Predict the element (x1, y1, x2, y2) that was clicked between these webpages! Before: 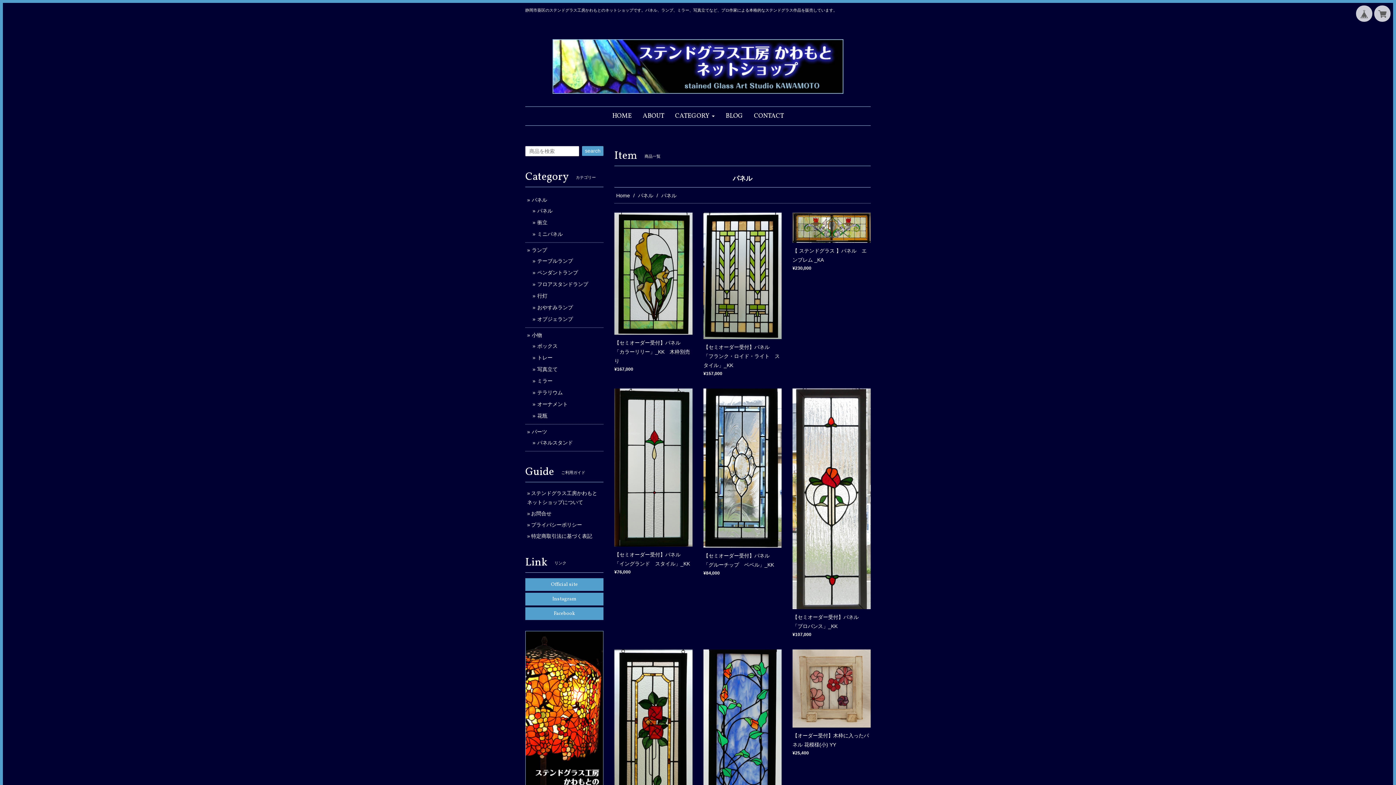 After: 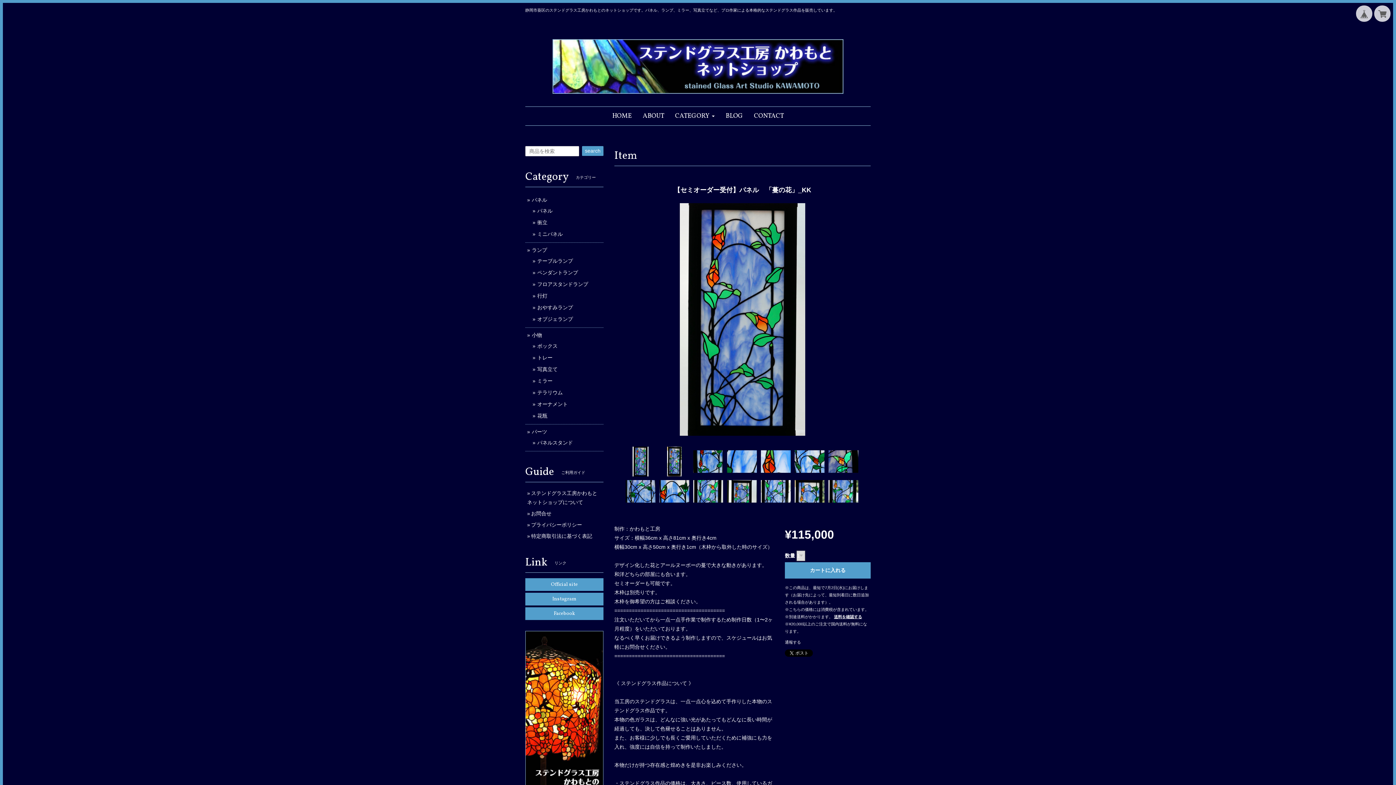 Action: bbox: (703, 720, 781, 726) label: 【セミオーダー受付】パネル　「蔓の花」_KK